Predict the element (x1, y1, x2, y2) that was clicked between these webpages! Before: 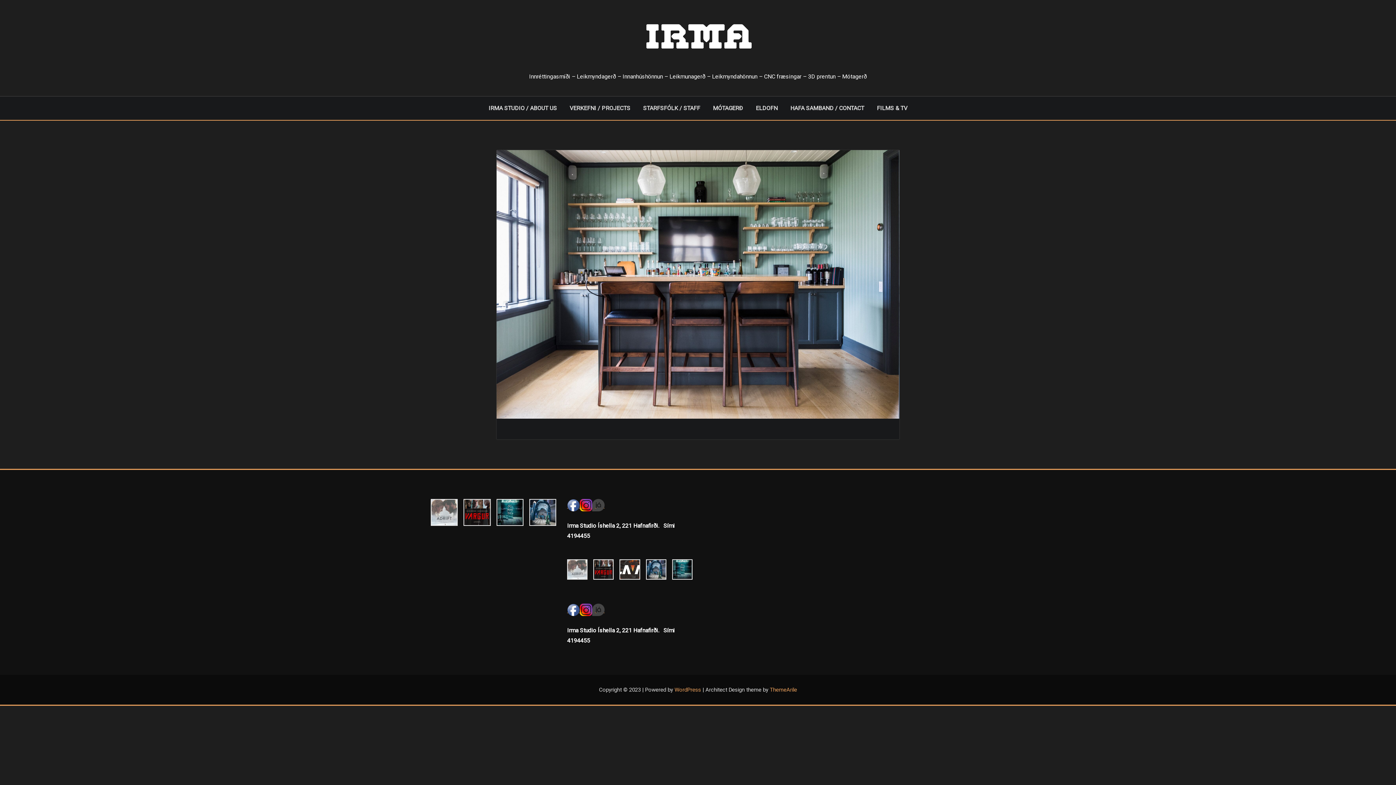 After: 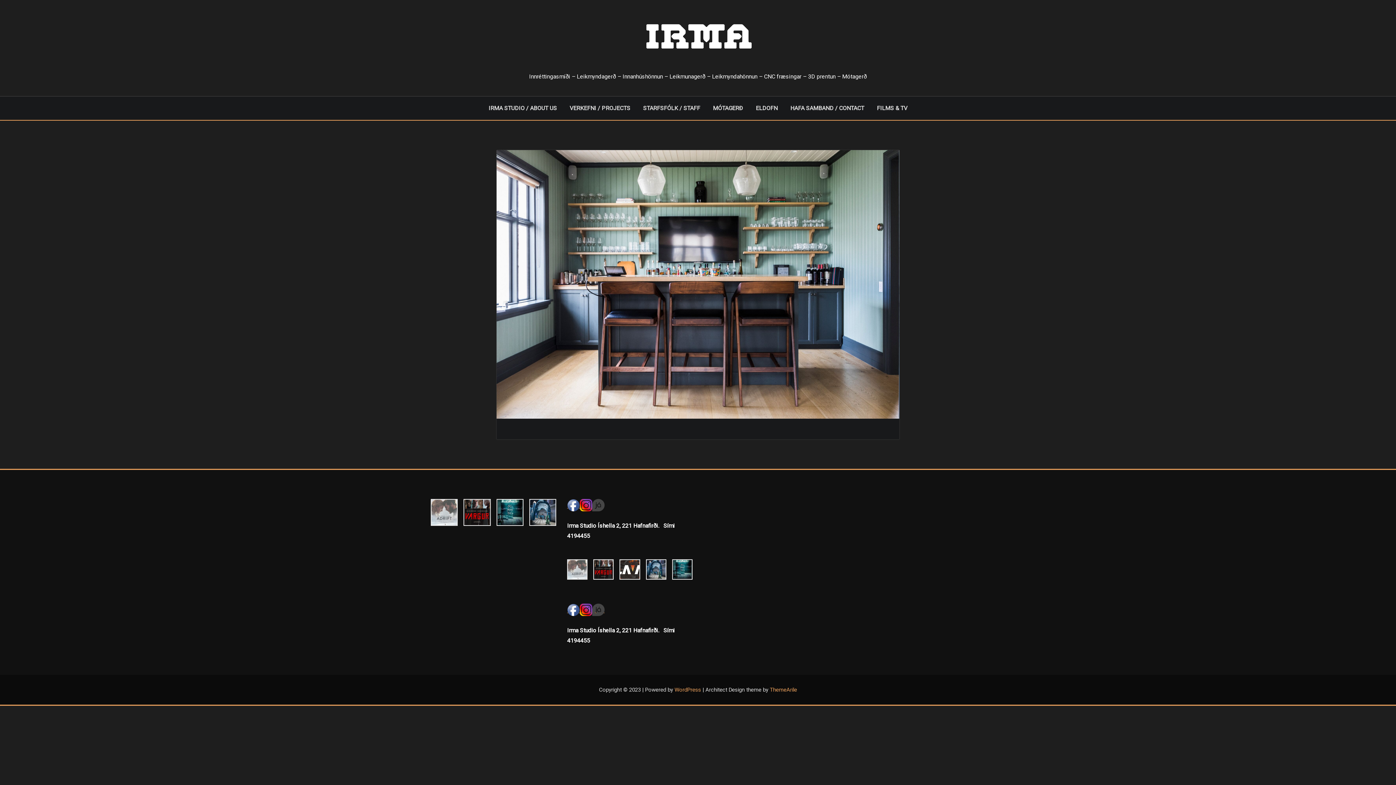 Action: bbox: (592, 501, 604, 508)